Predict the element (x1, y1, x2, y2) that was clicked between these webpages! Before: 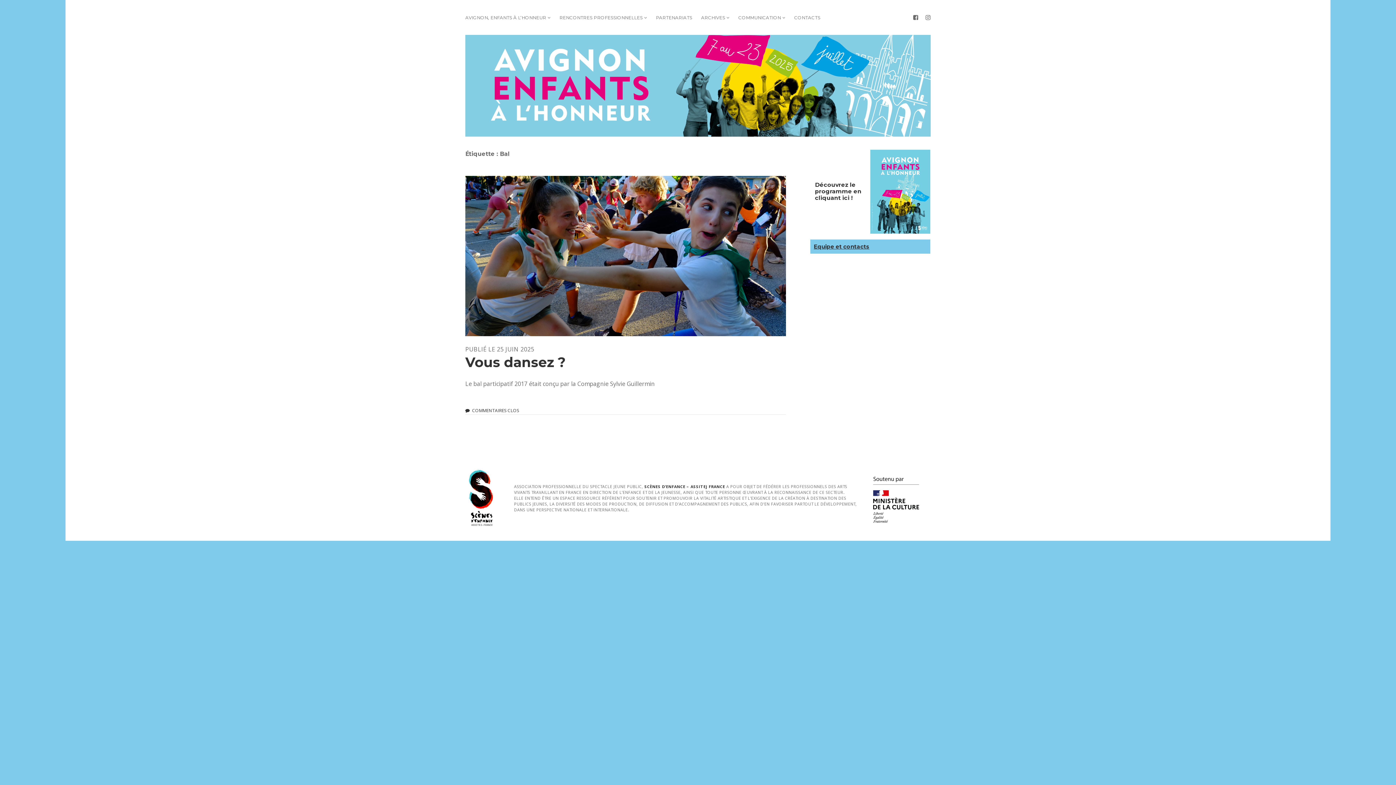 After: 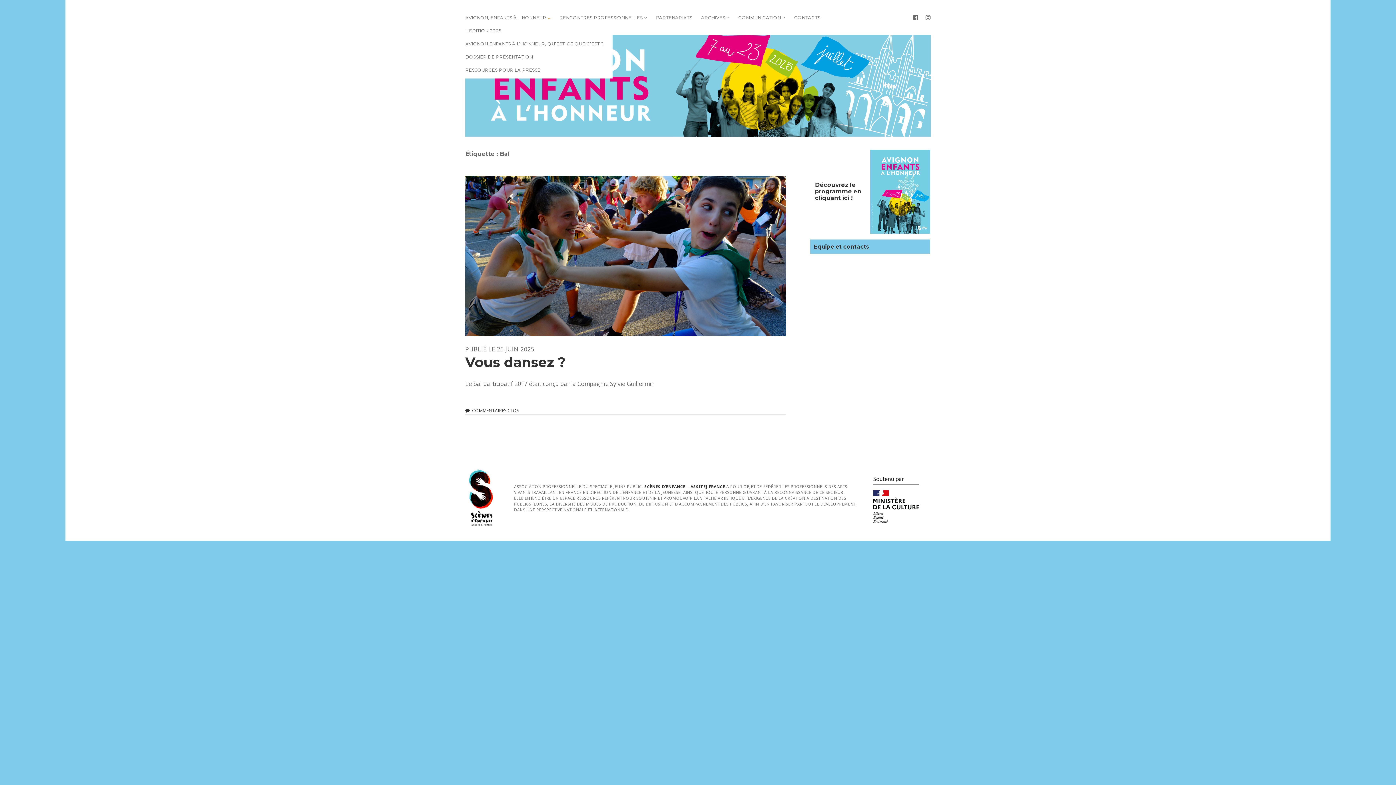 Action: bbox: (547, 14, 550, 21) label: open dropdown menu